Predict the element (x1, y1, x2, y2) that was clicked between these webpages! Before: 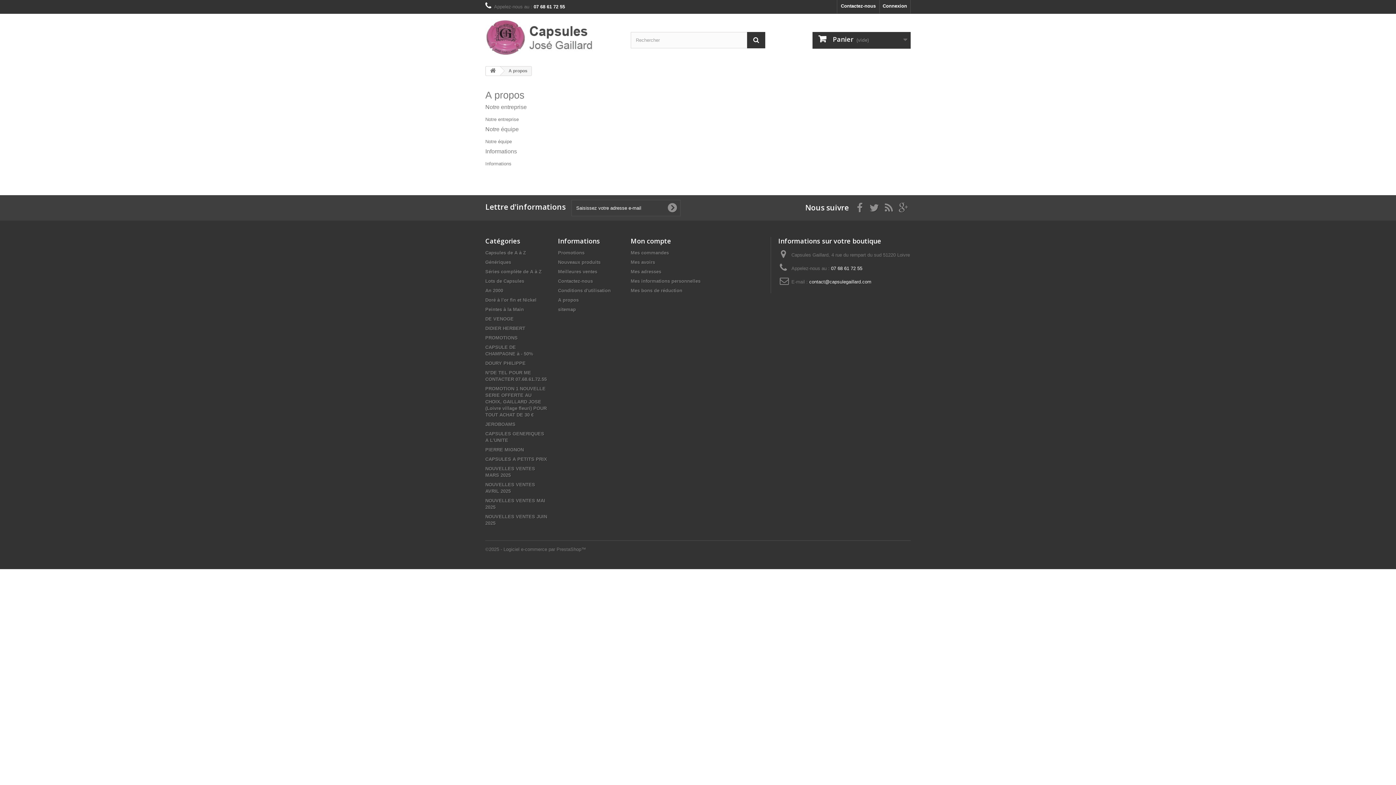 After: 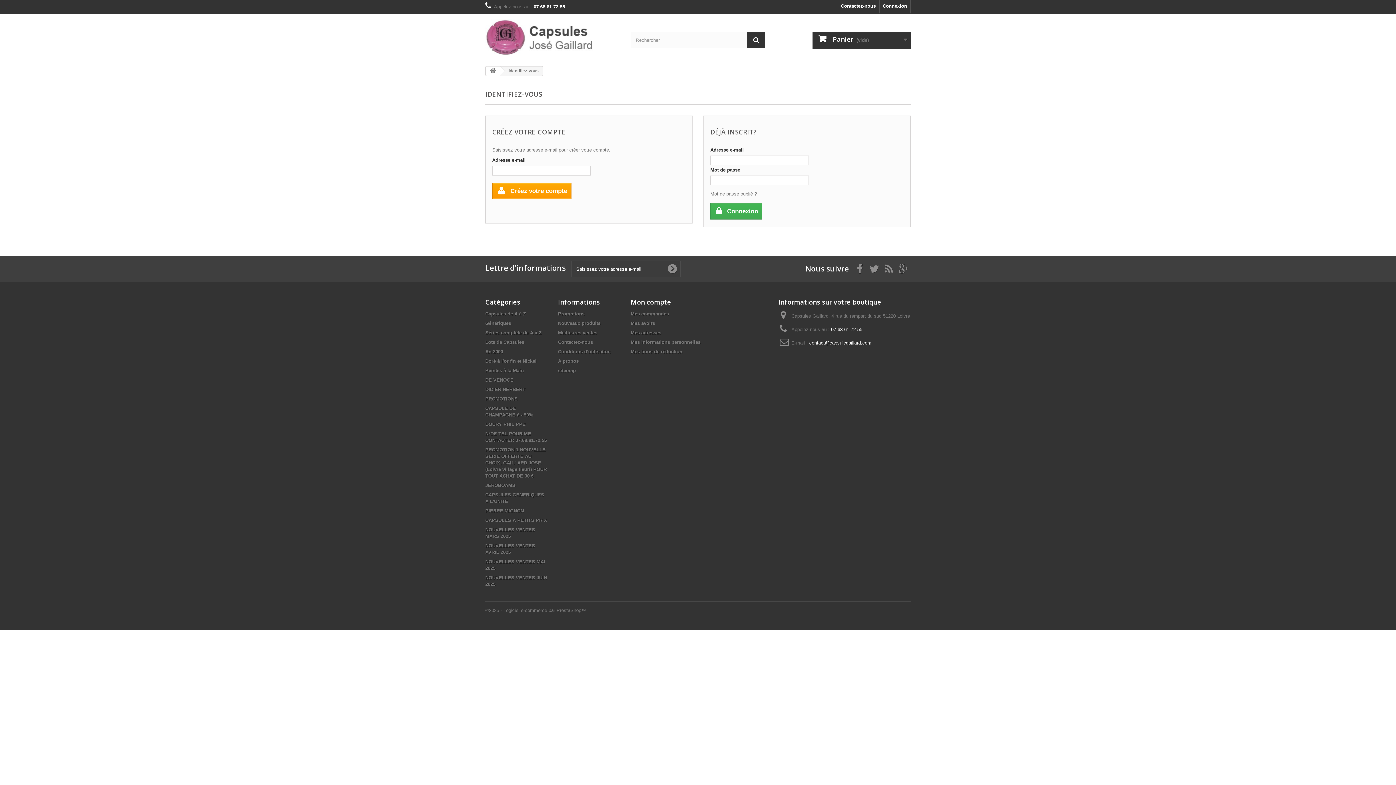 Action: bbox: (630, 250, 669, 255) label: Mes commandes